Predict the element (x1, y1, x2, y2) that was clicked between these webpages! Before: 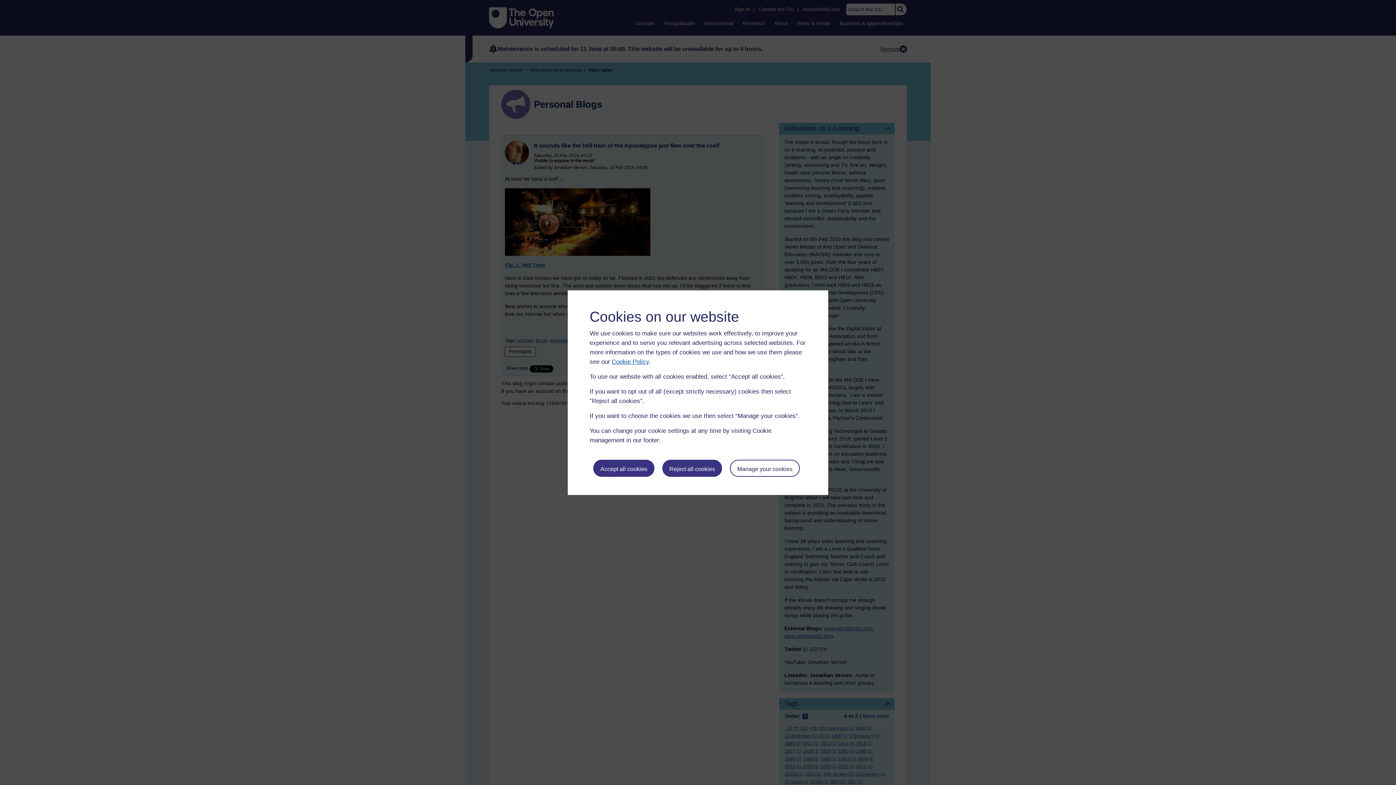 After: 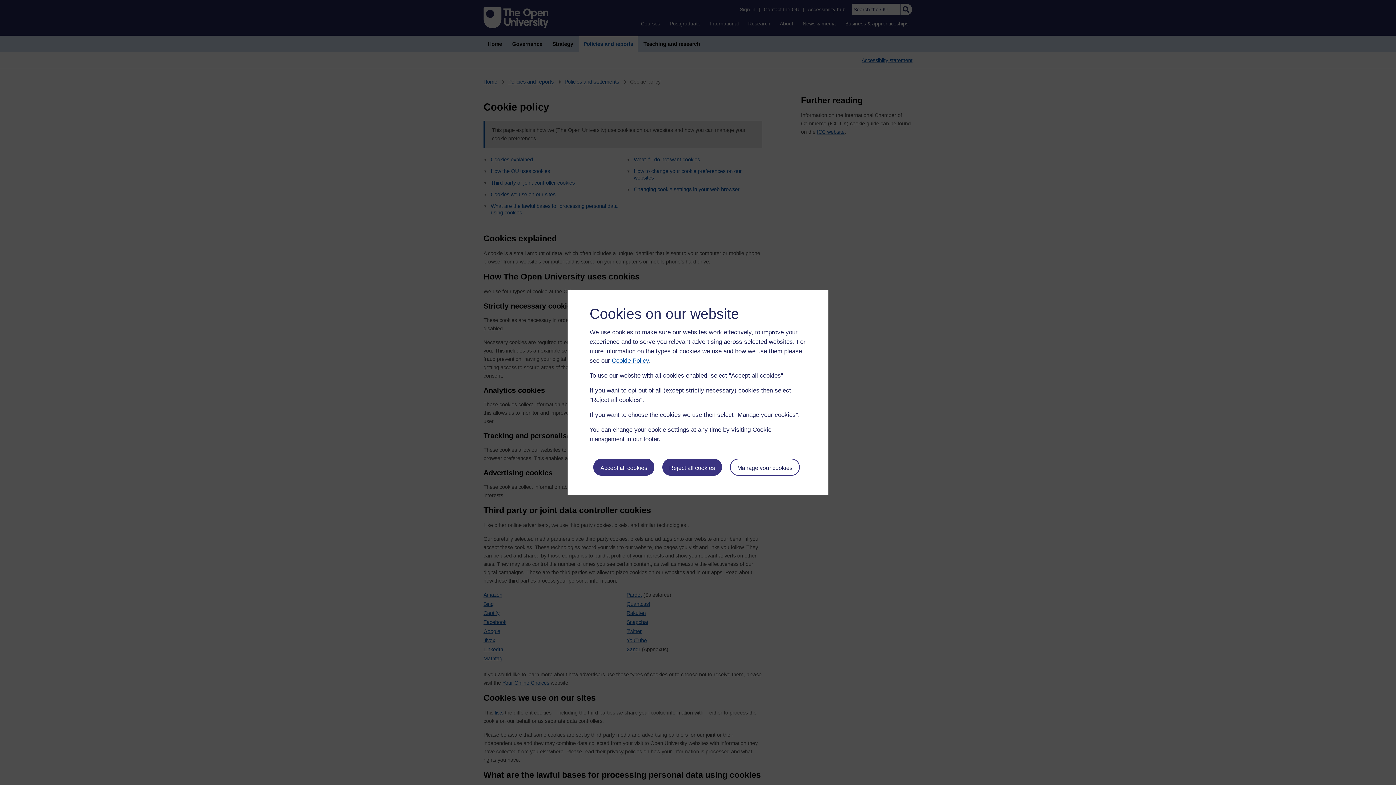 Action: label: Cookie Policy bbox: (612, 358, 649, 365)